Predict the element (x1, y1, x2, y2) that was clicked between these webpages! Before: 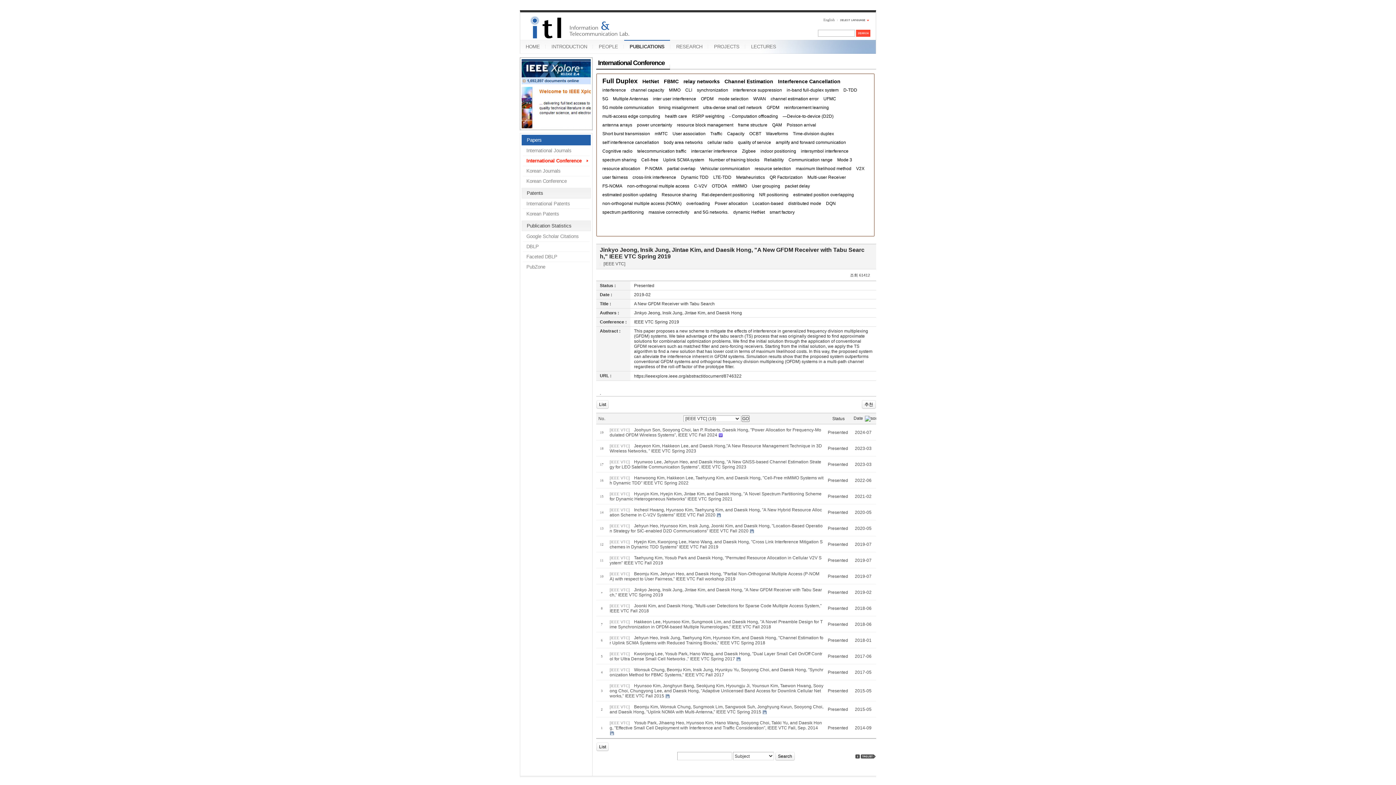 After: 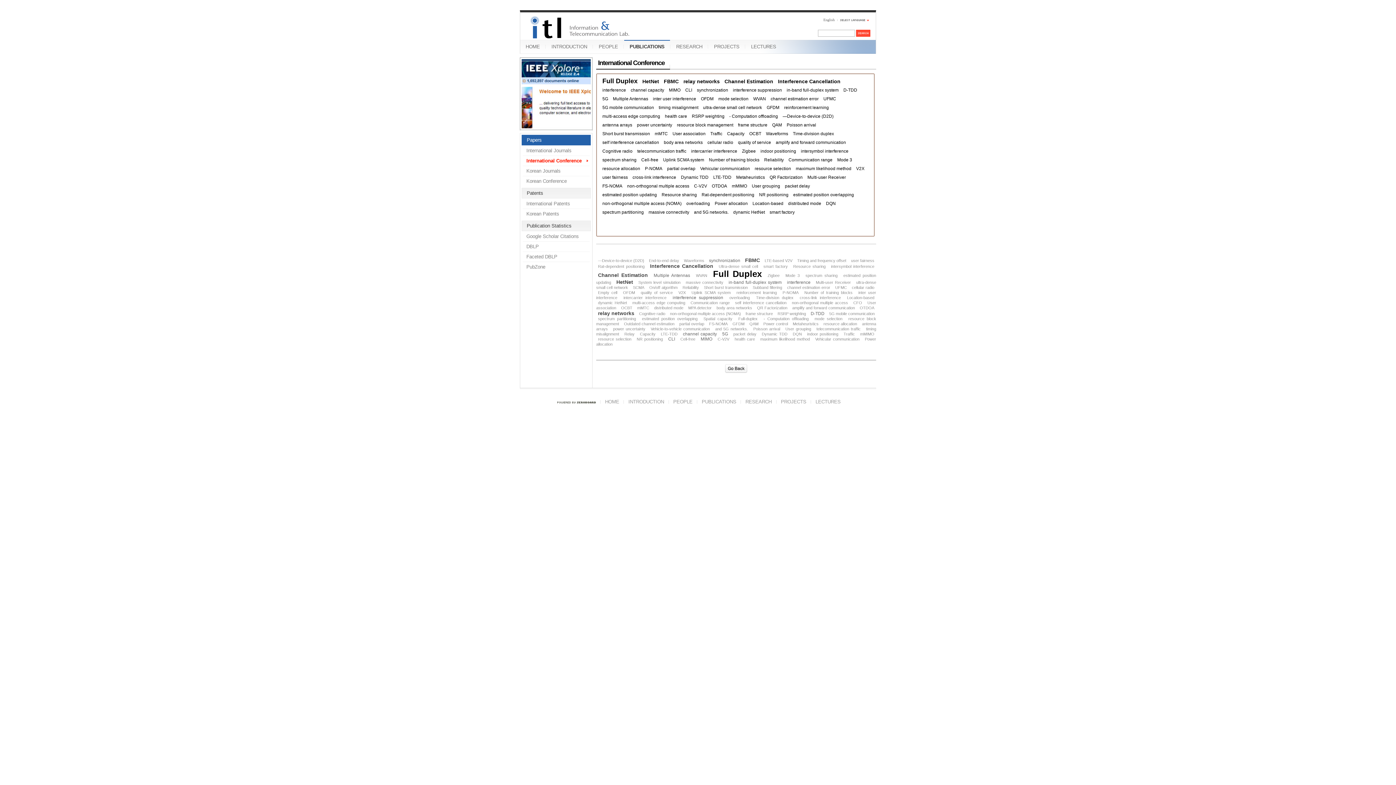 Action: bbox: (861, 754, 876, 758)